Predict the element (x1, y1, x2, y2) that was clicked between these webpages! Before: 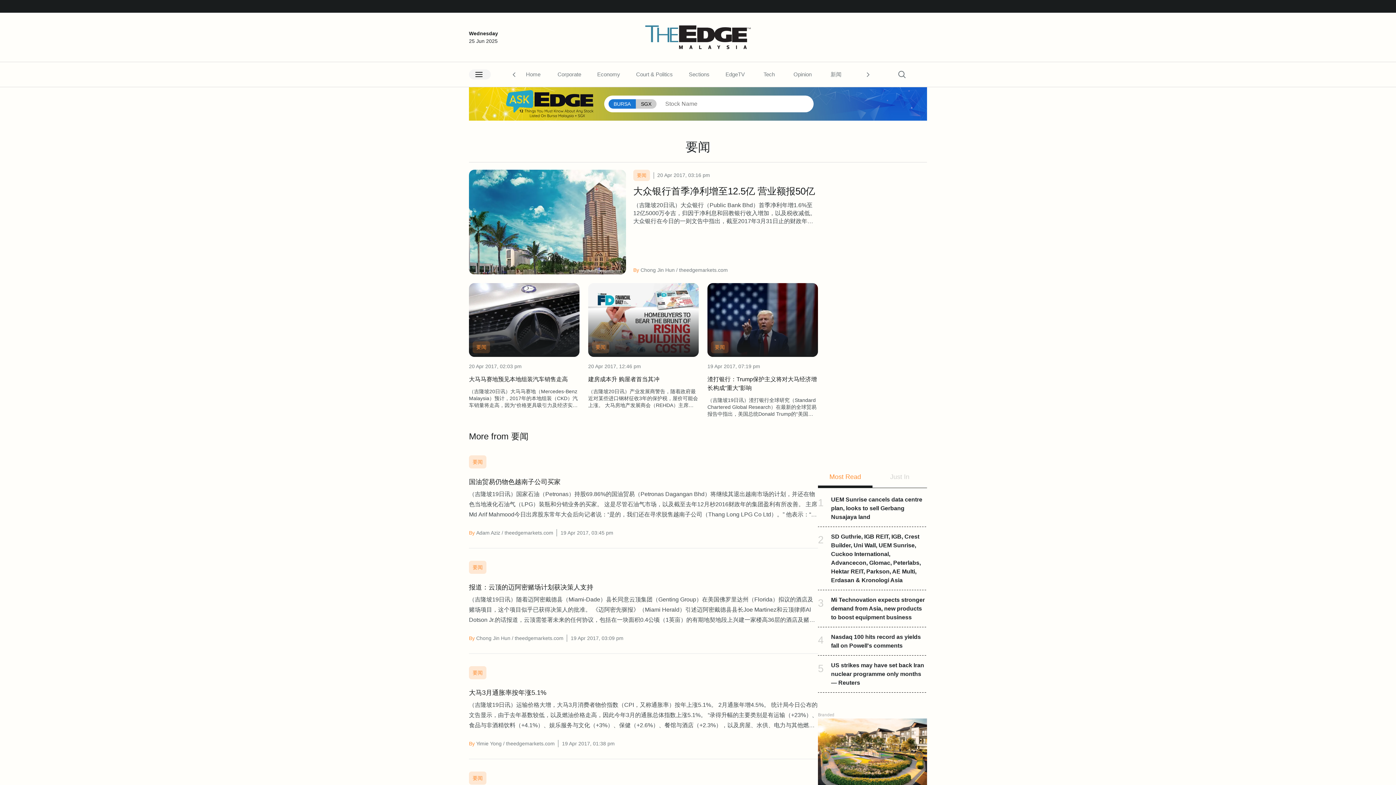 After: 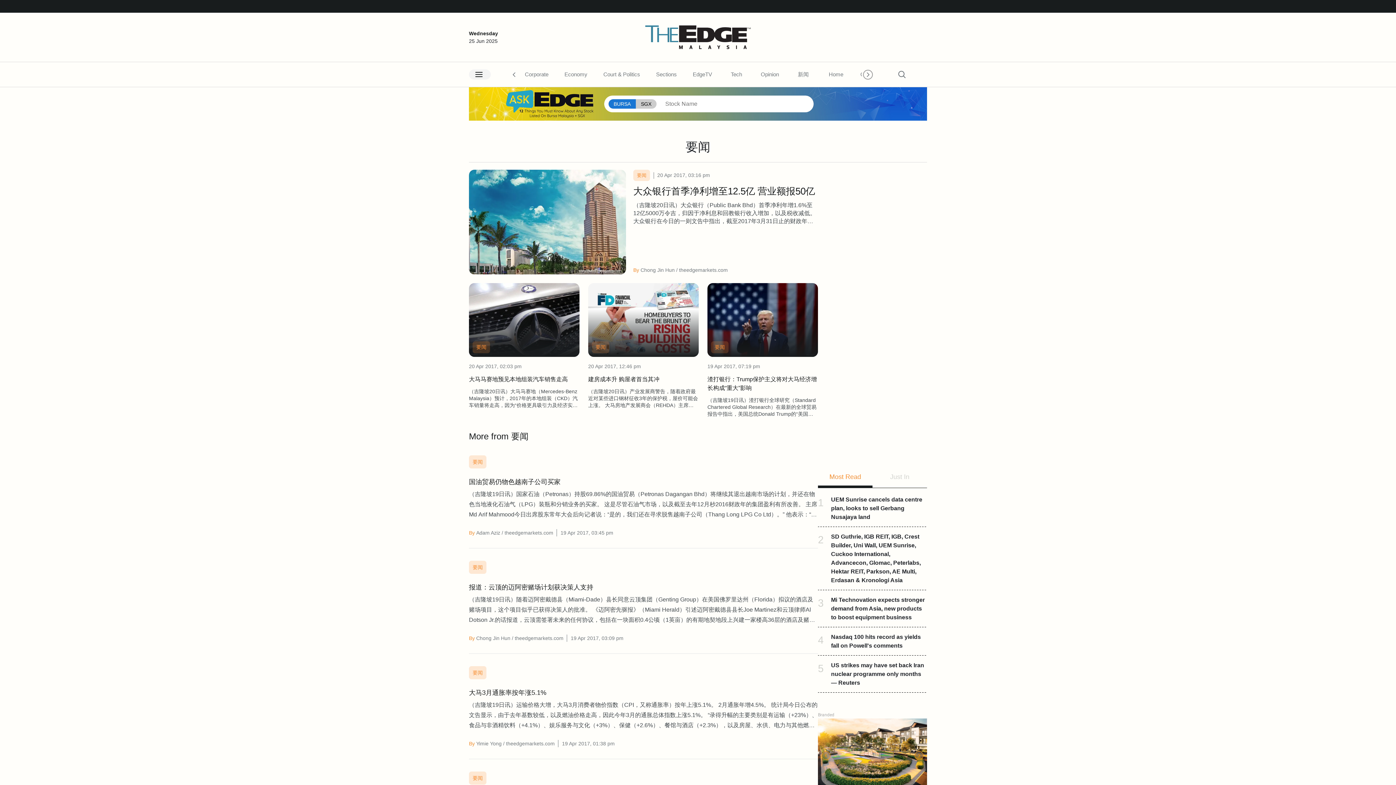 Action: bbox: (863, 69, 873, 79)